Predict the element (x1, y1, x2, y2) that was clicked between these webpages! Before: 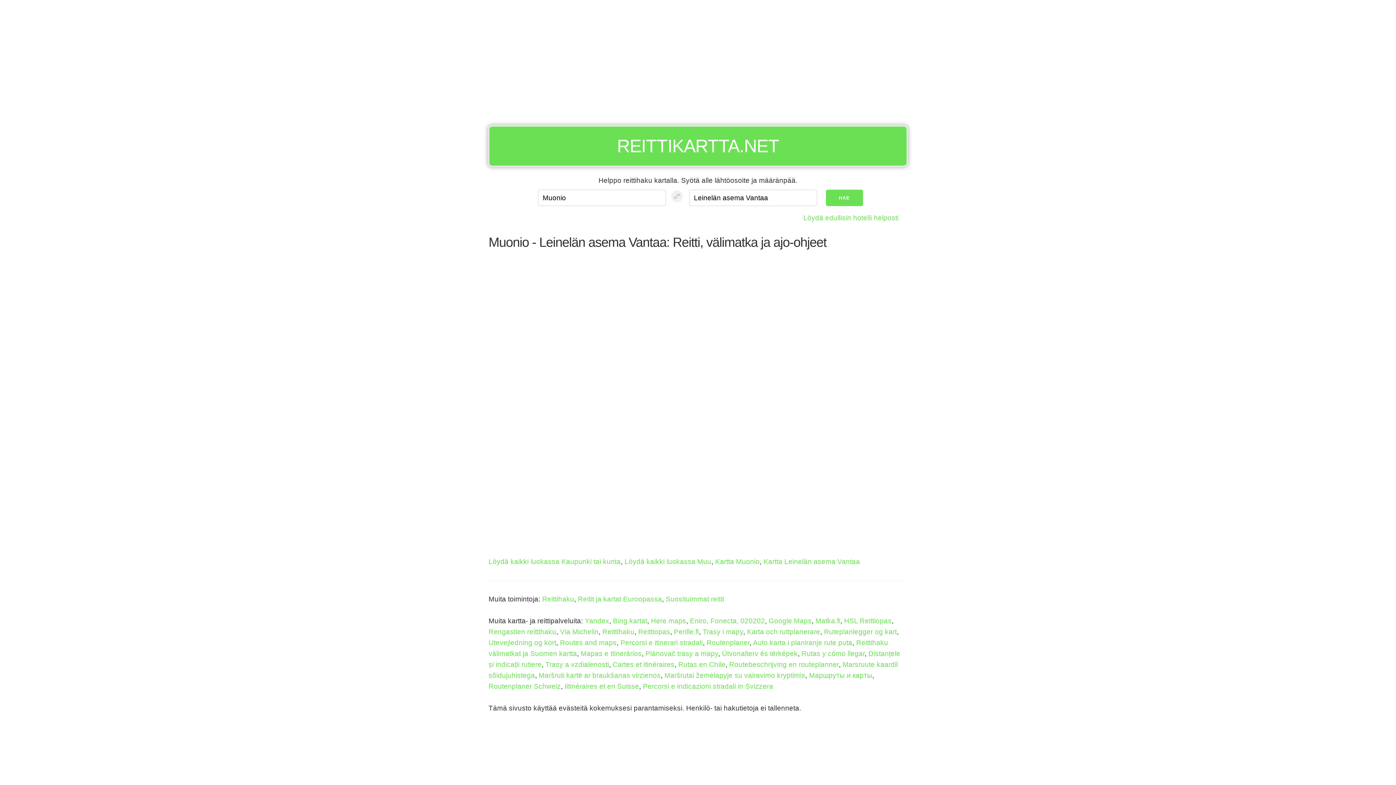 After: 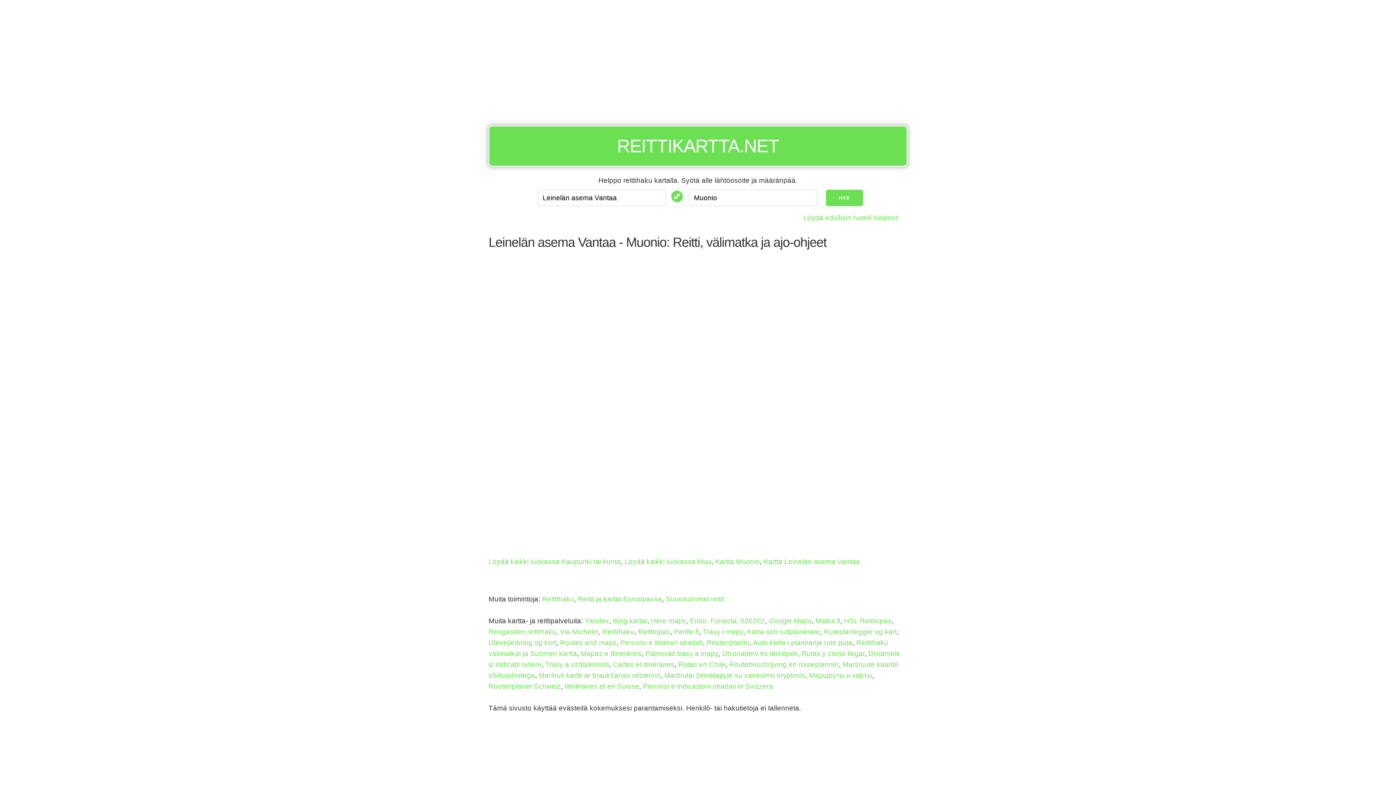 Action: bbox: (670, 189, 684, 206)